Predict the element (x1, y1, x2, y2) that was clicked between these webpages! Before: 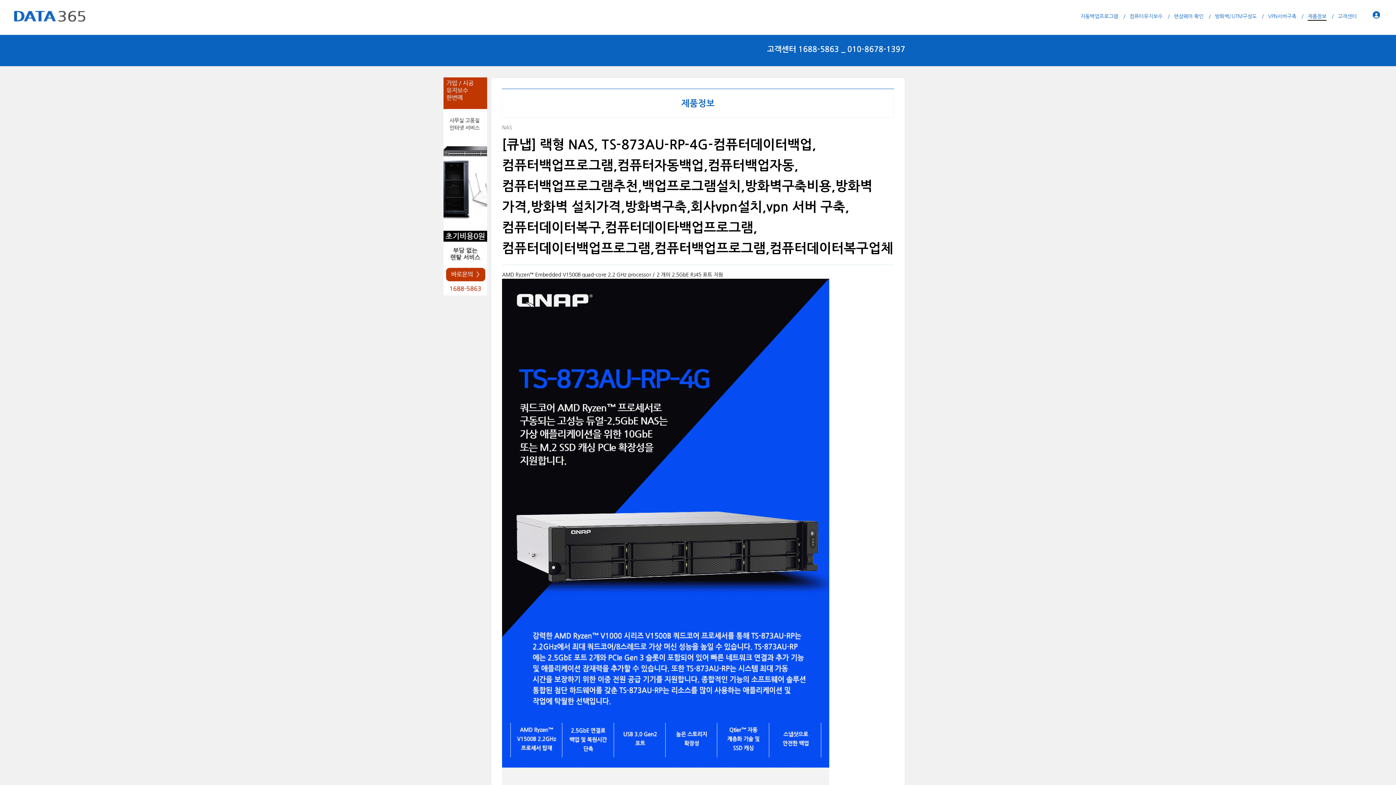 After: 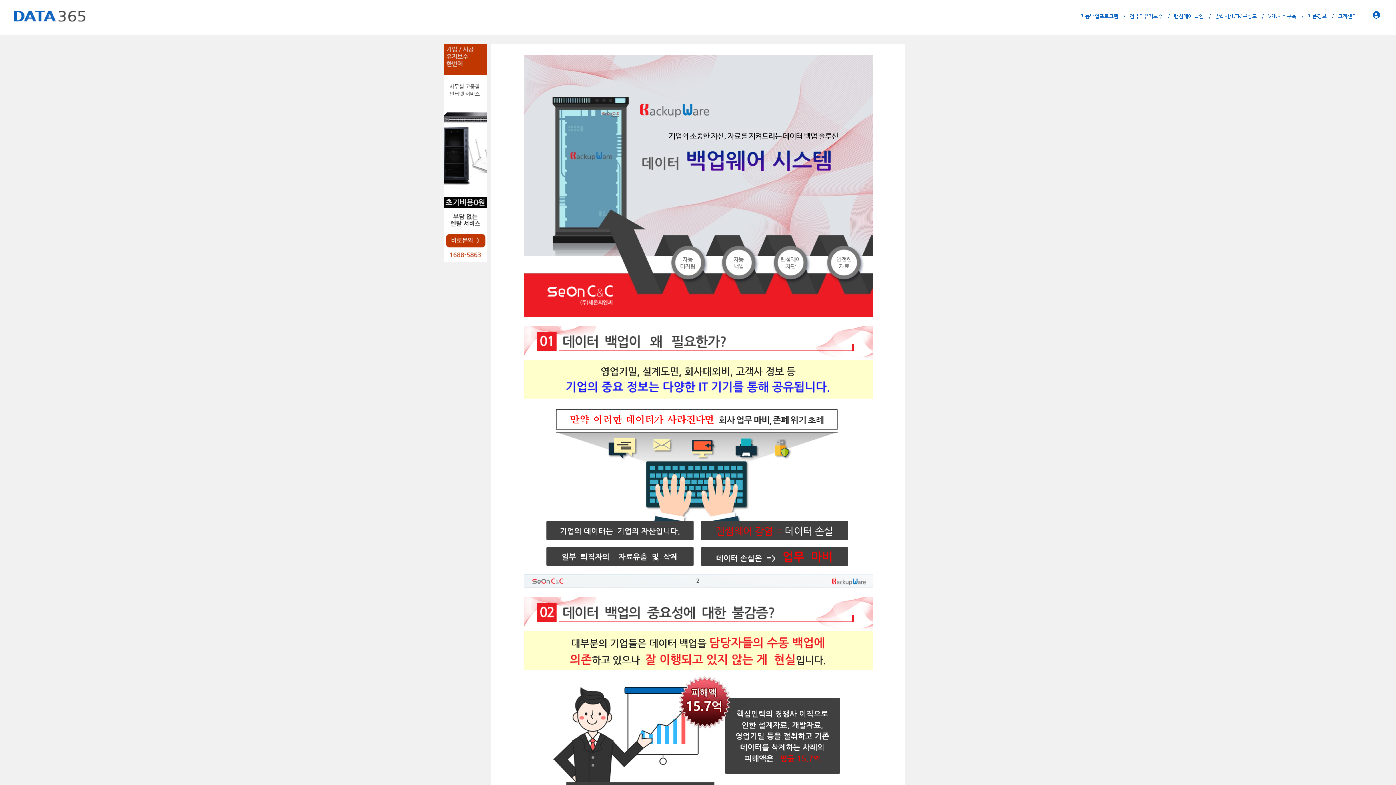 Action: bbox: (10, 0, 90, 32)